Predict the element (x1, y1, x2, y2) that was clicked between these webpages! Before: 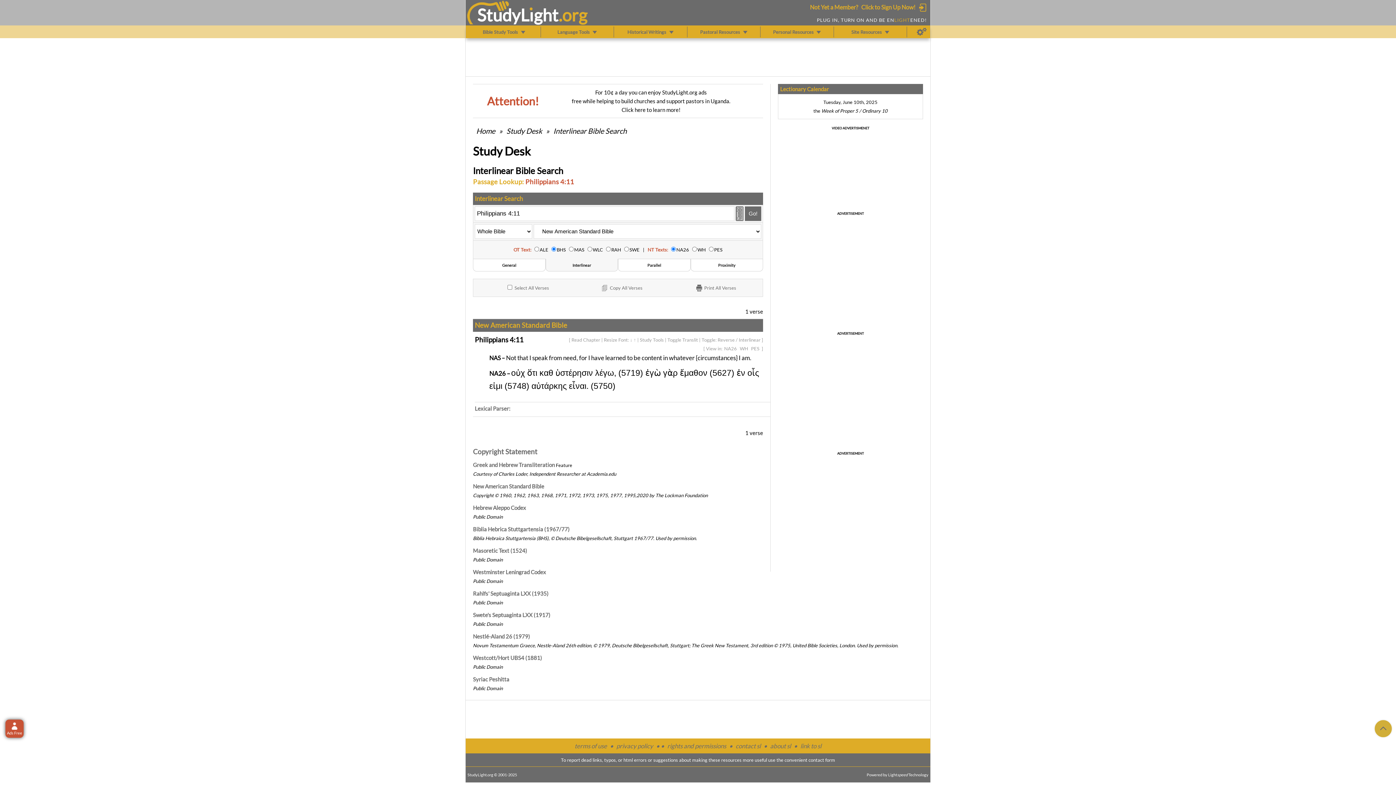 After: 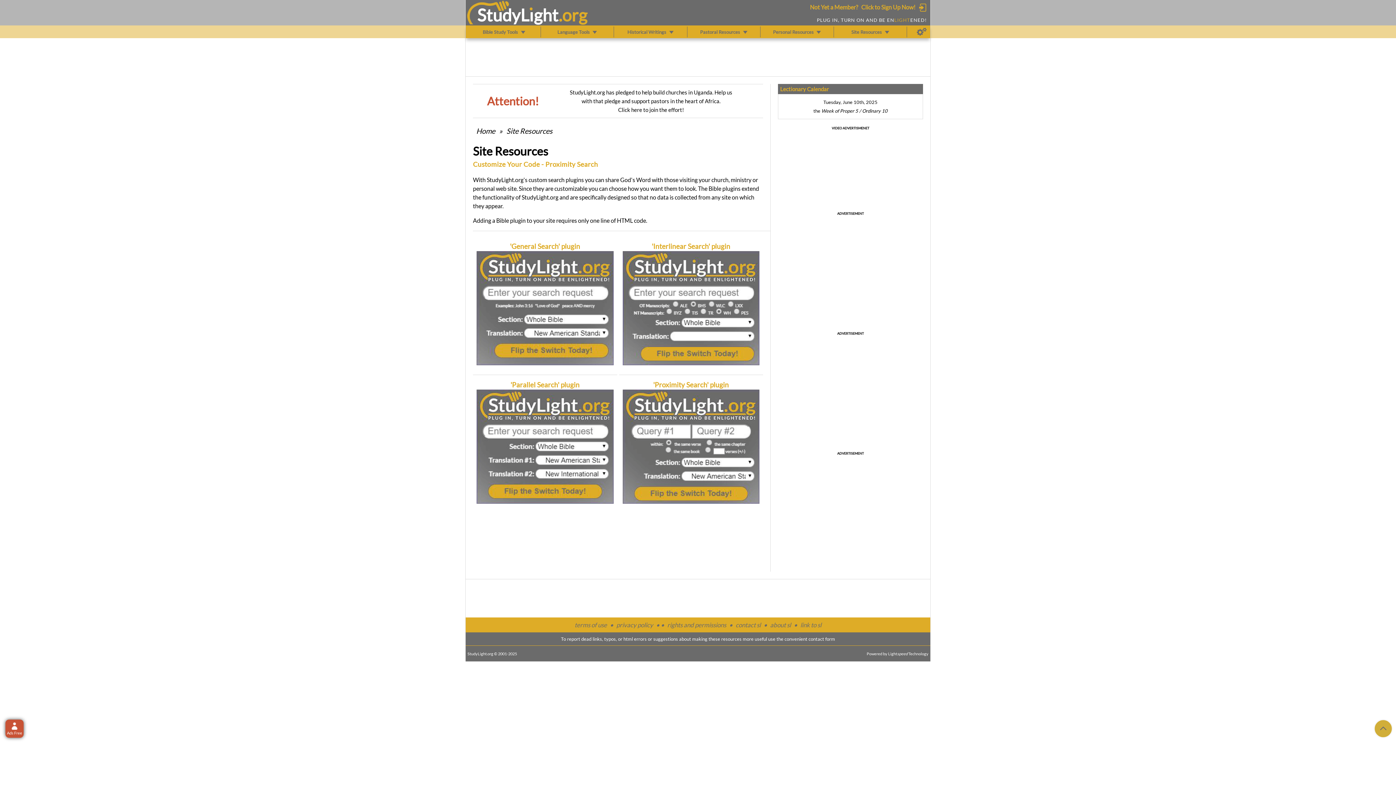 Action: bbox: (800, 742, 821, 750) label: link to sl